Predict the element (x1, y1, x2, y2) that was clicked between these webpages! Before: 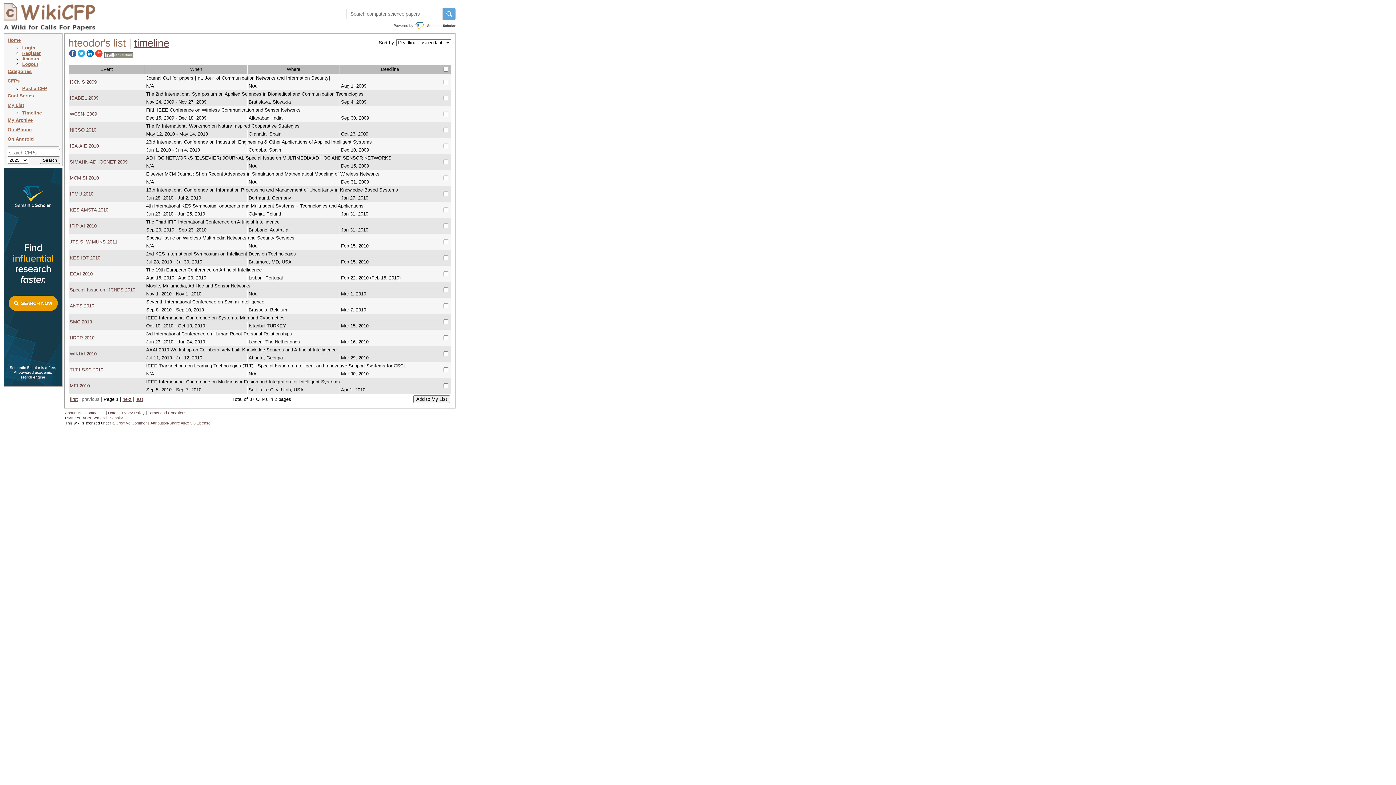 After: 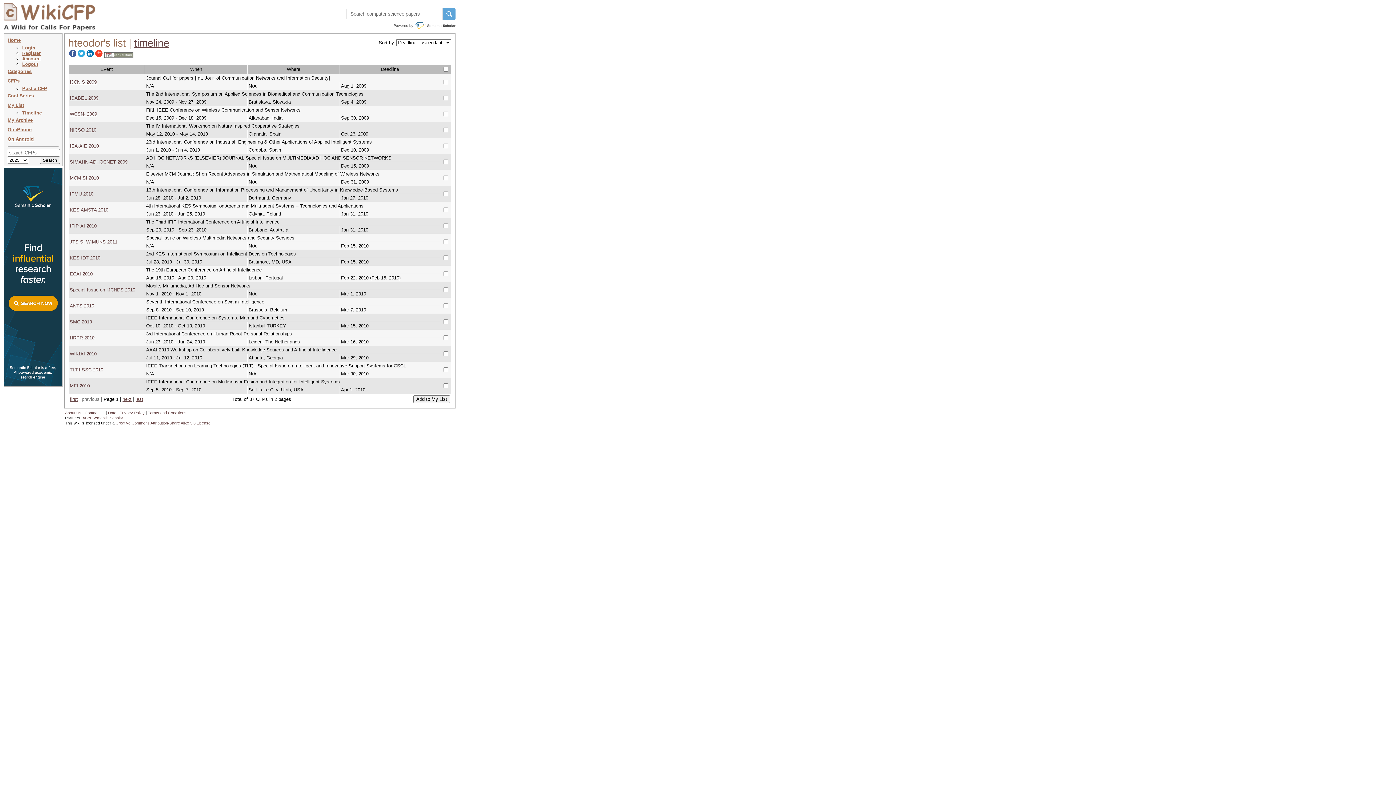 Action: bbox: (84, 410, 104, 415) label: Contact Us